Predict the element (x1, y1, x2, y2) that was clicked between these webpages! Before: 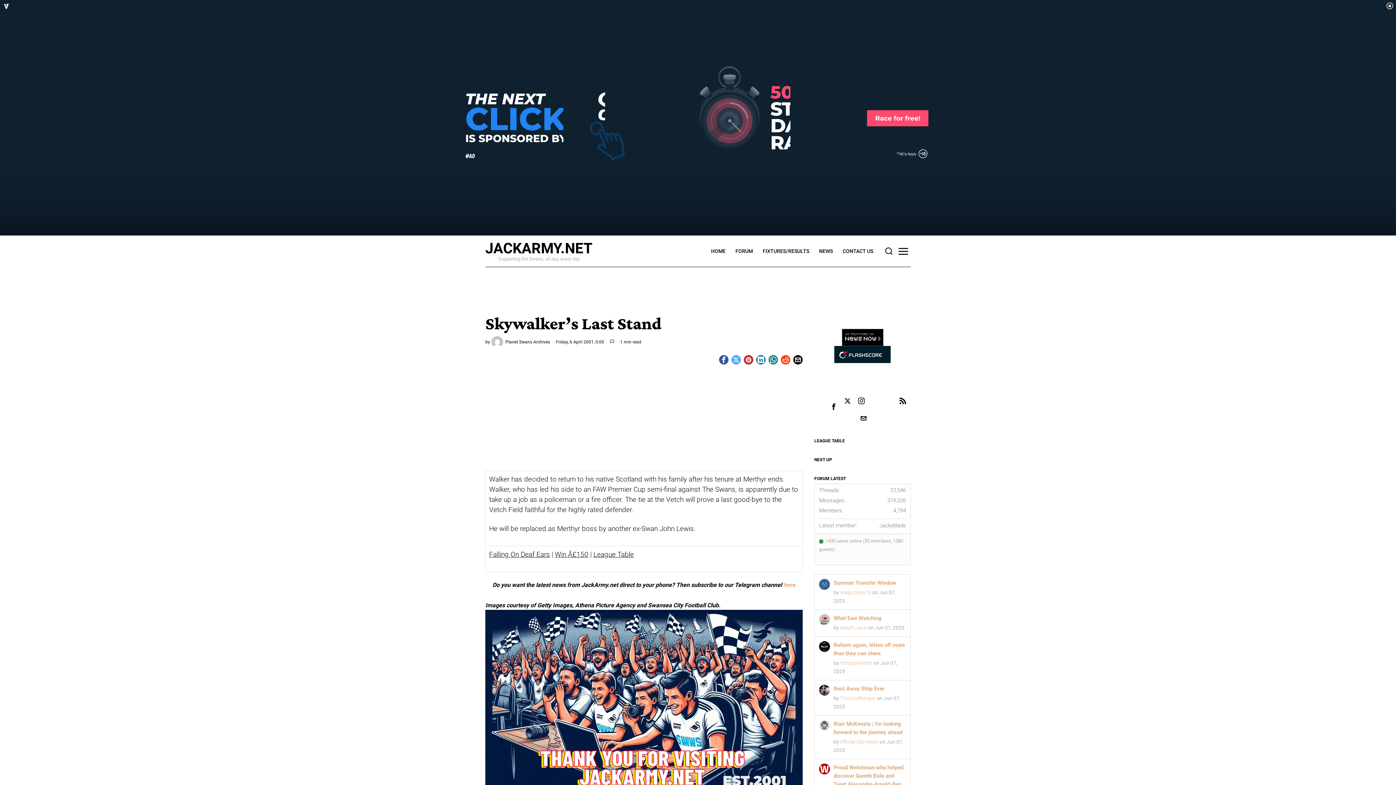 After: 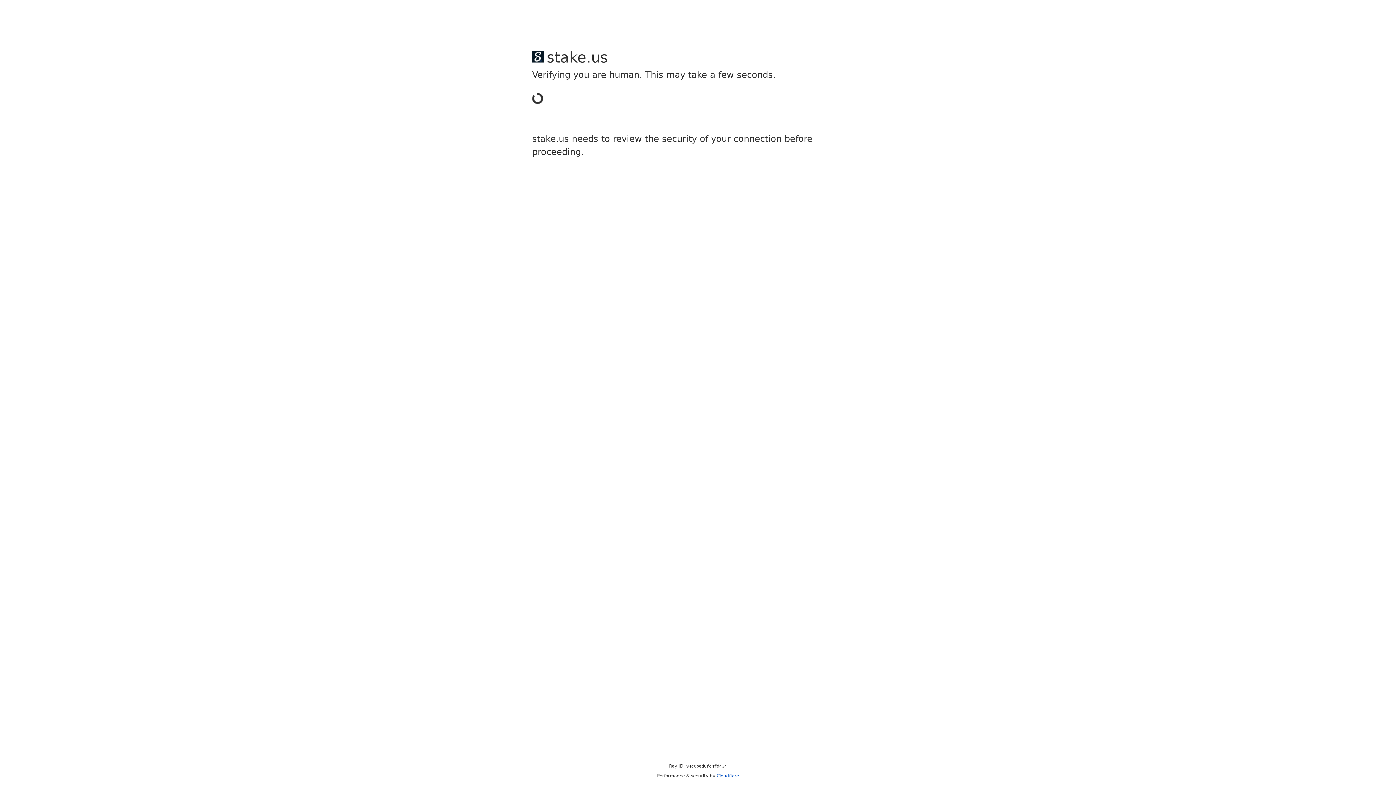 Action: label: CONTACT US bbox: (838, 244, 878, 258)